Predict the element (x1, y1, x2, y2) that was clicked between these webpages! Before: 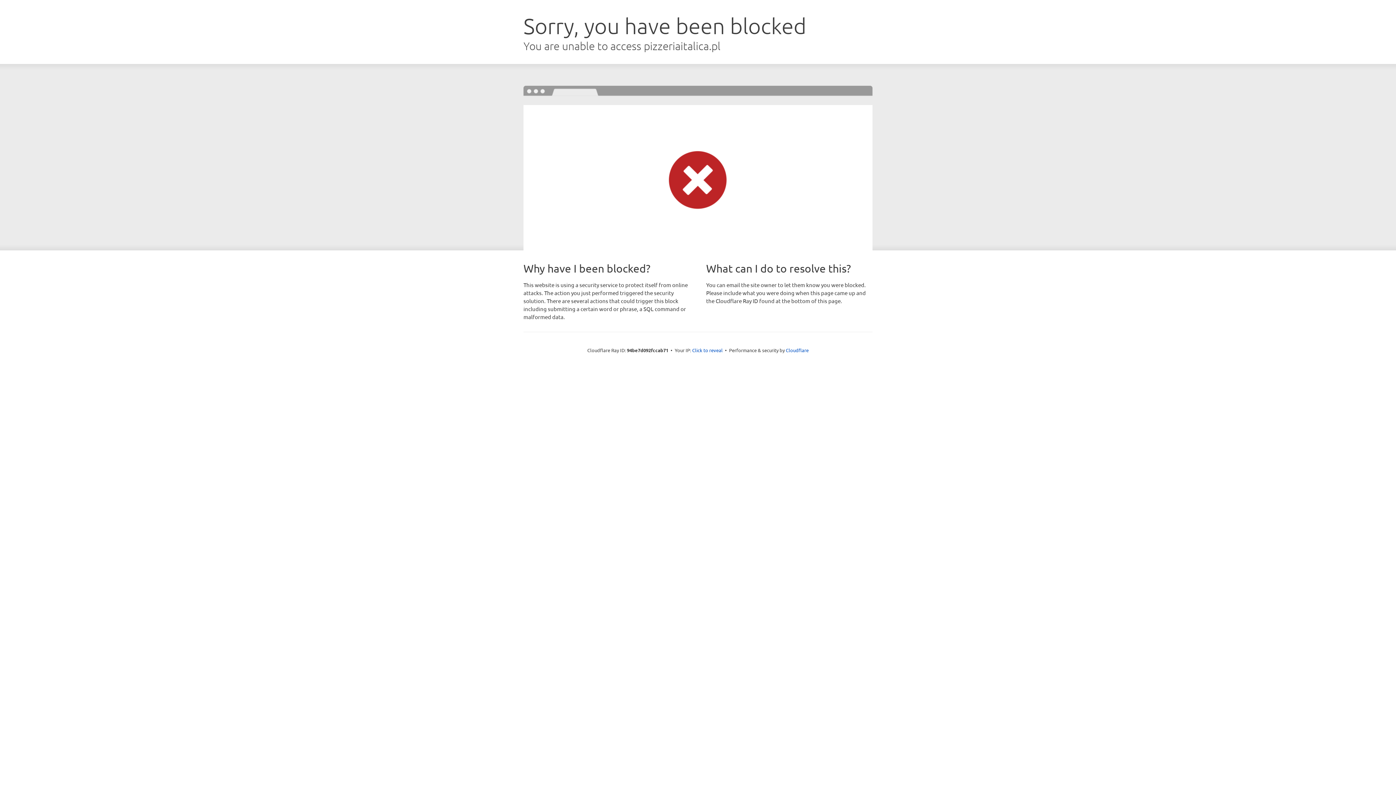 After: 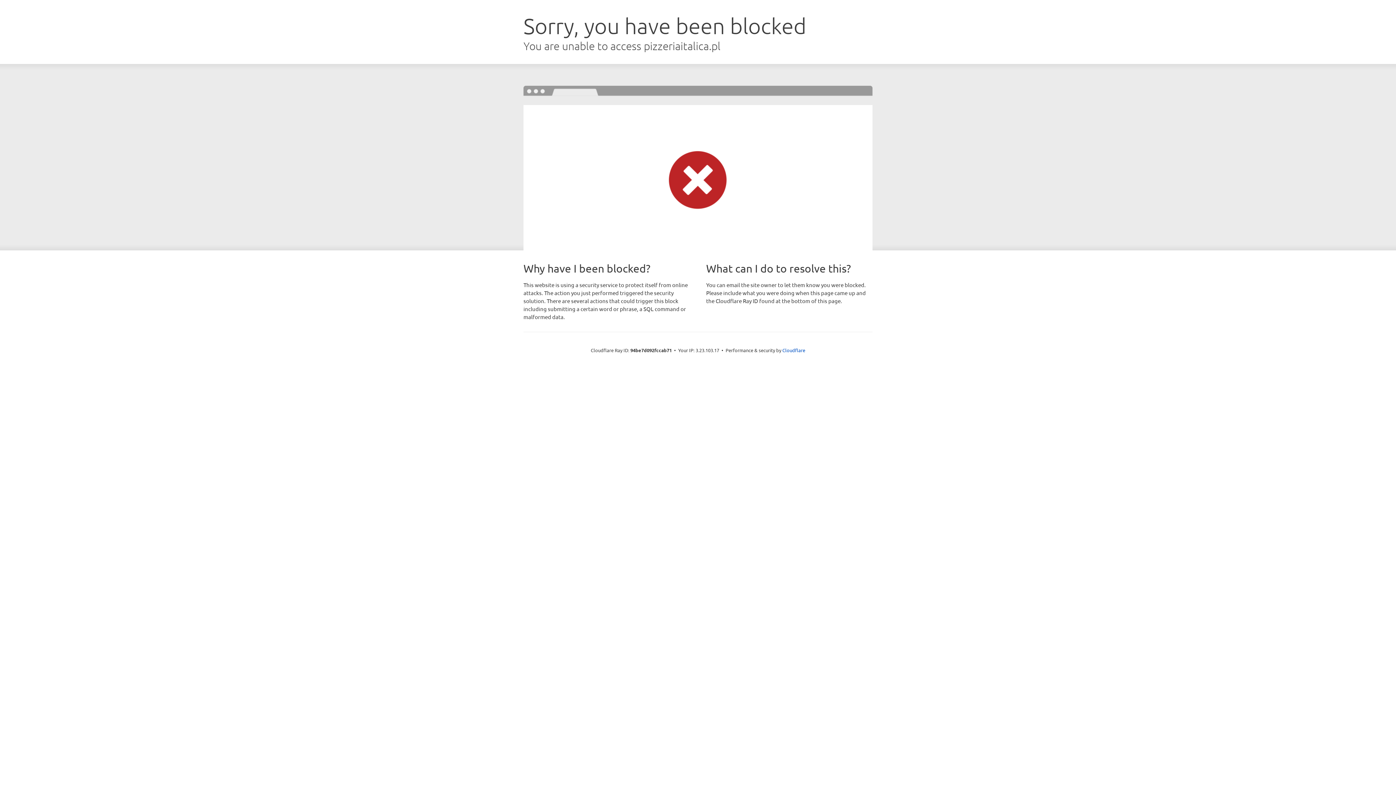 Action: bbox: (692, 346, 722, 353) label: Click to reveal